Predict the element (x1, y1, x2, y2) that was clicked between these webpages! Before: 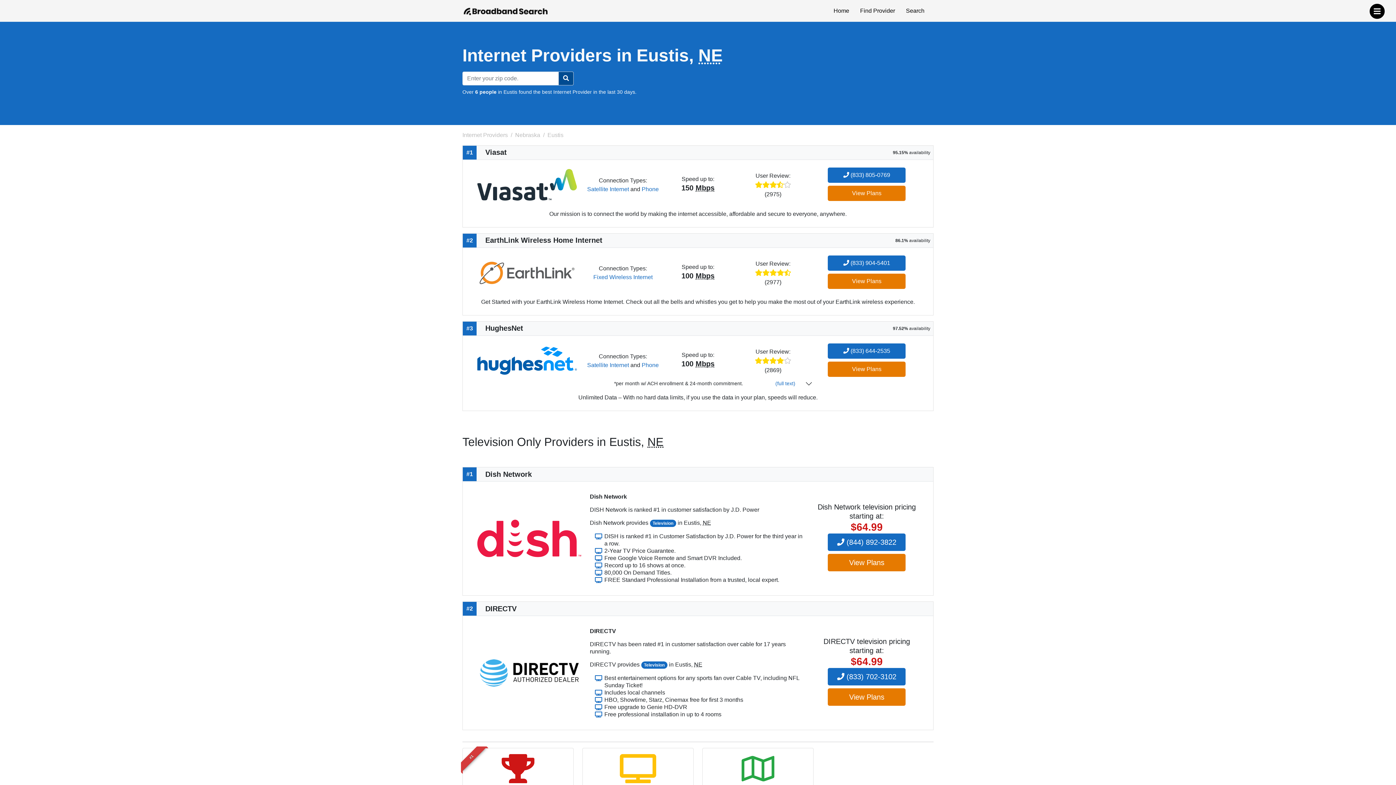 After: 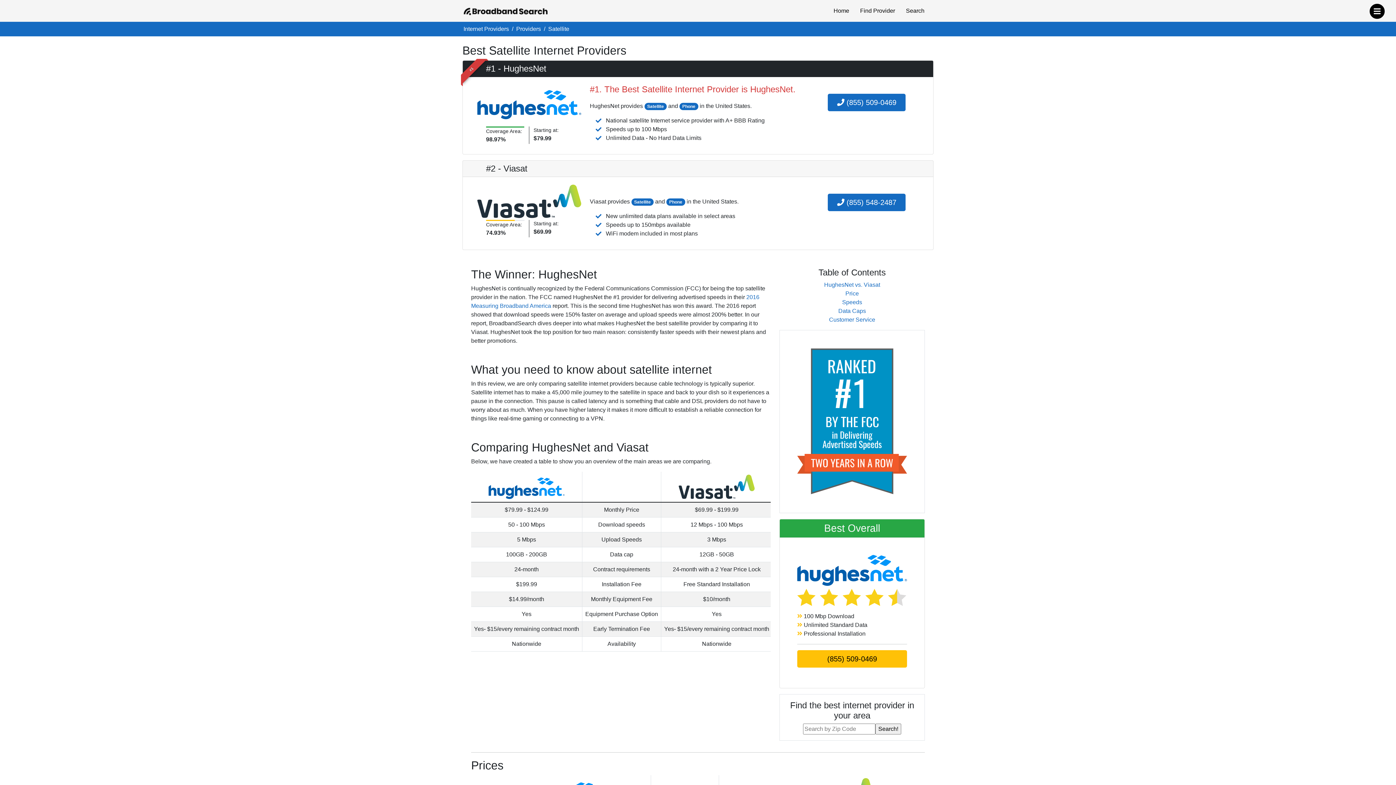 Action: label: Satellite Internet bbox: (587, 186, 629, 192)